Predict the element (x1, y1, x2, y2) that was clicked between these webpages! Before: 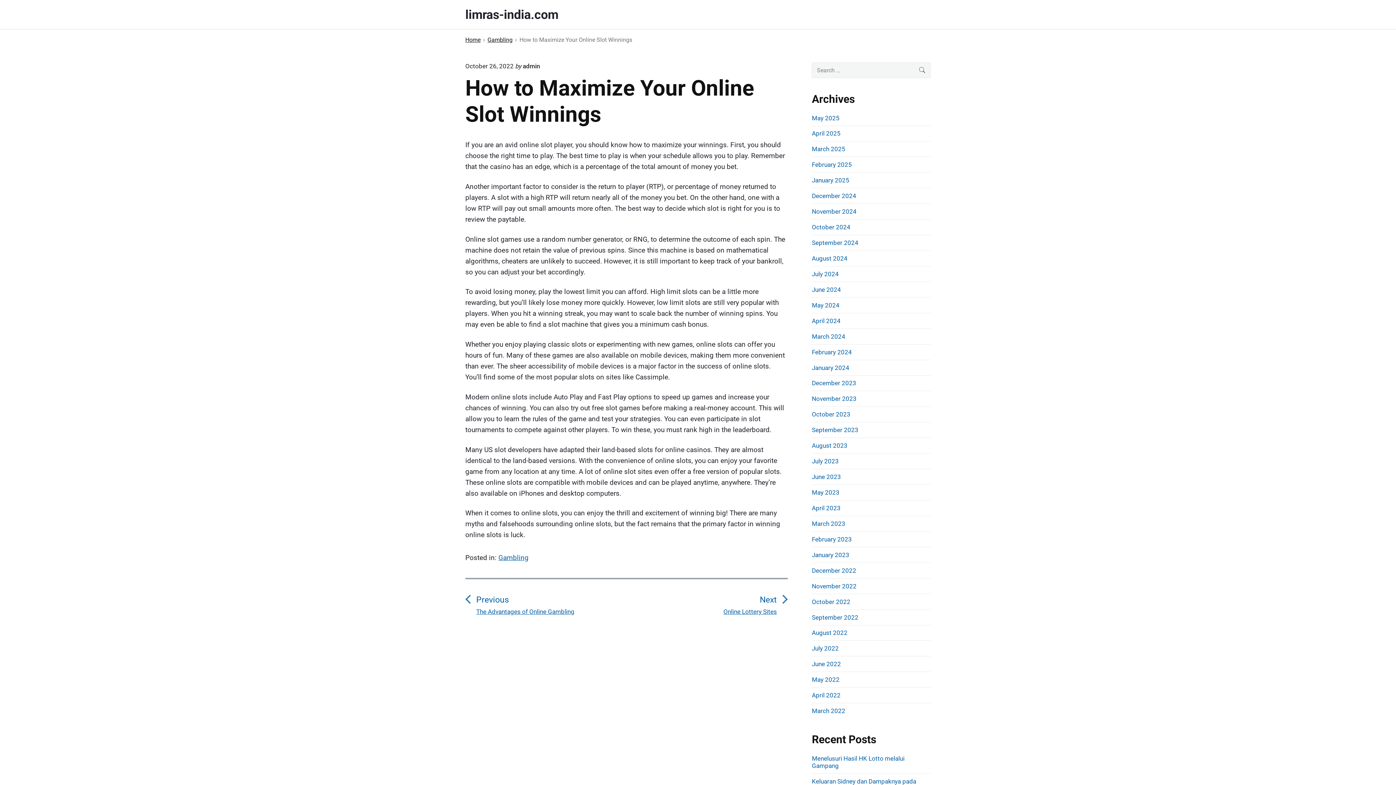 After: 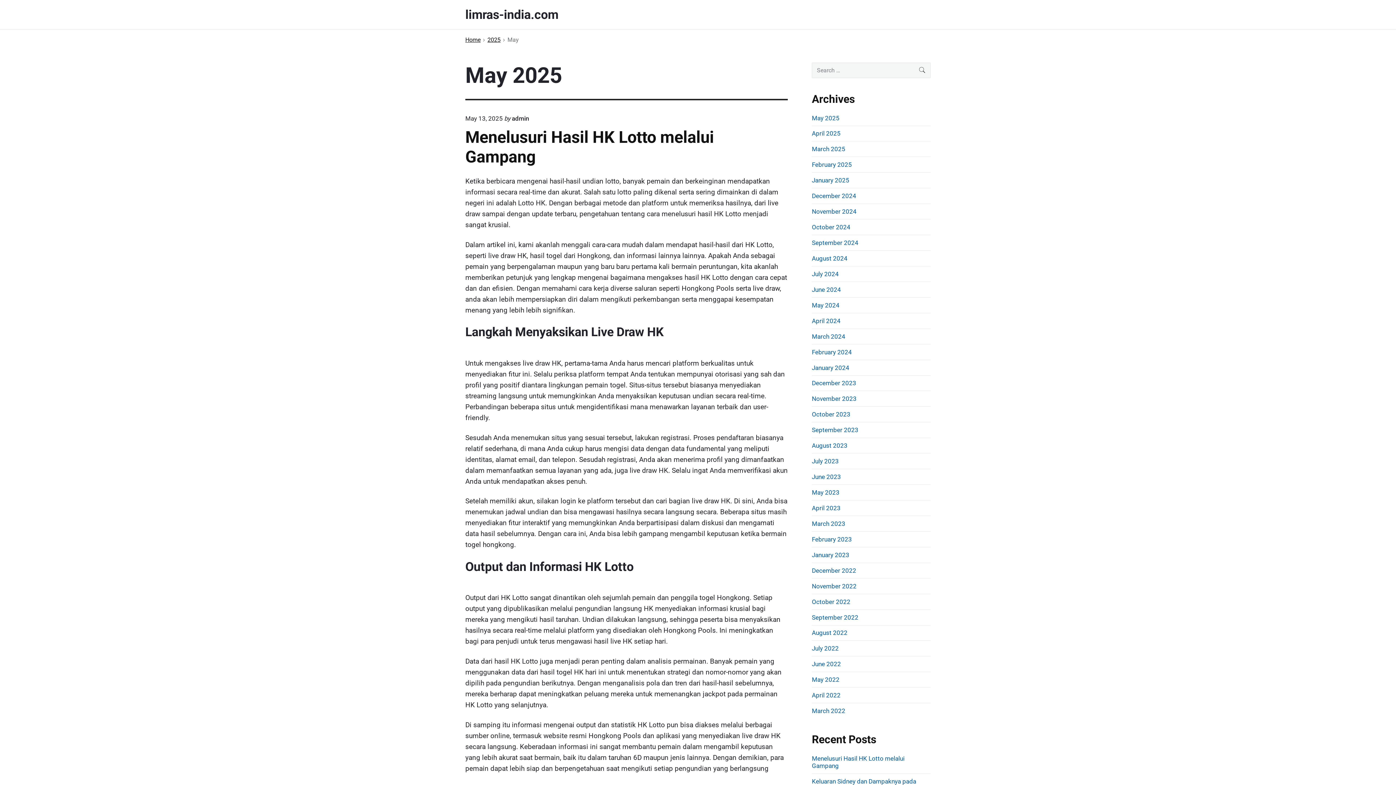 Action: bbox: (812, 114, 839, 121) label: May 2025